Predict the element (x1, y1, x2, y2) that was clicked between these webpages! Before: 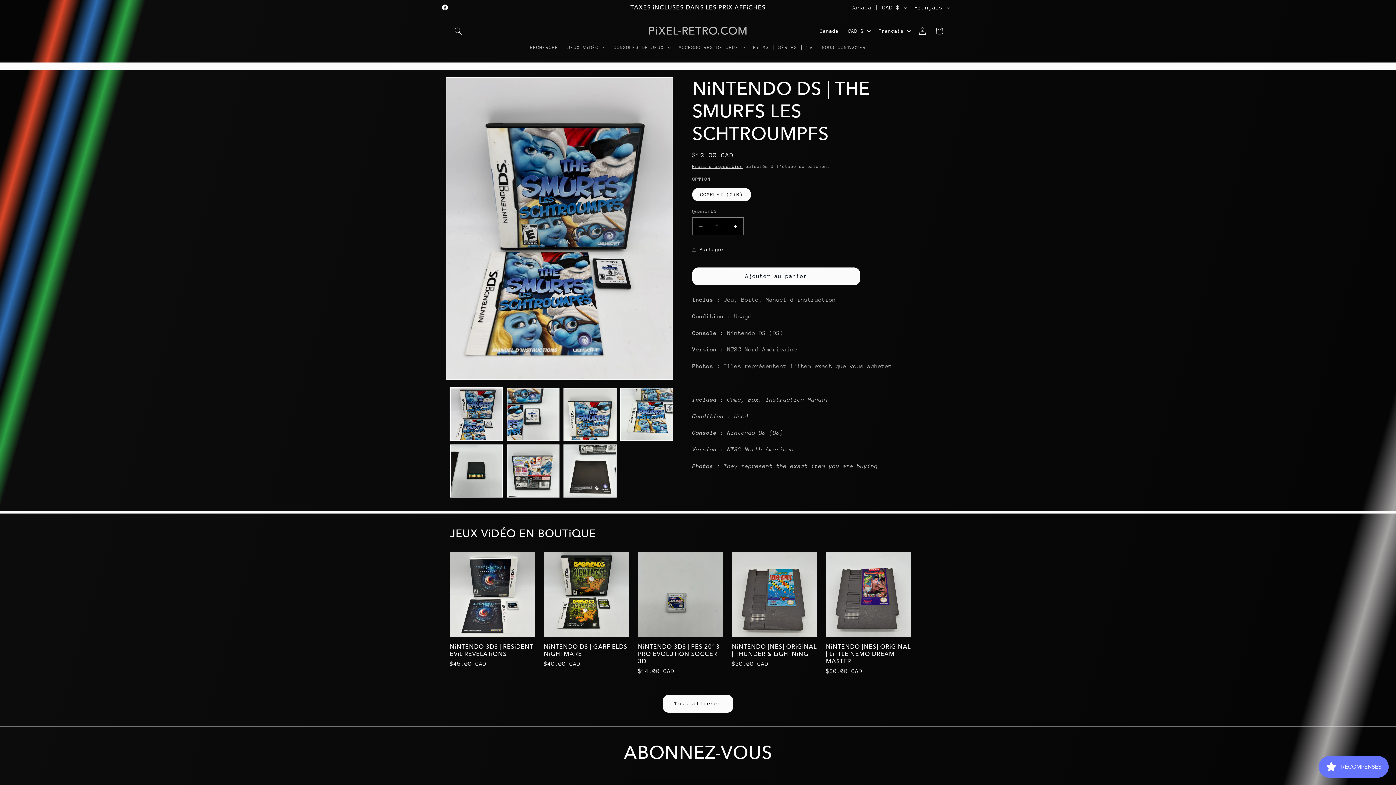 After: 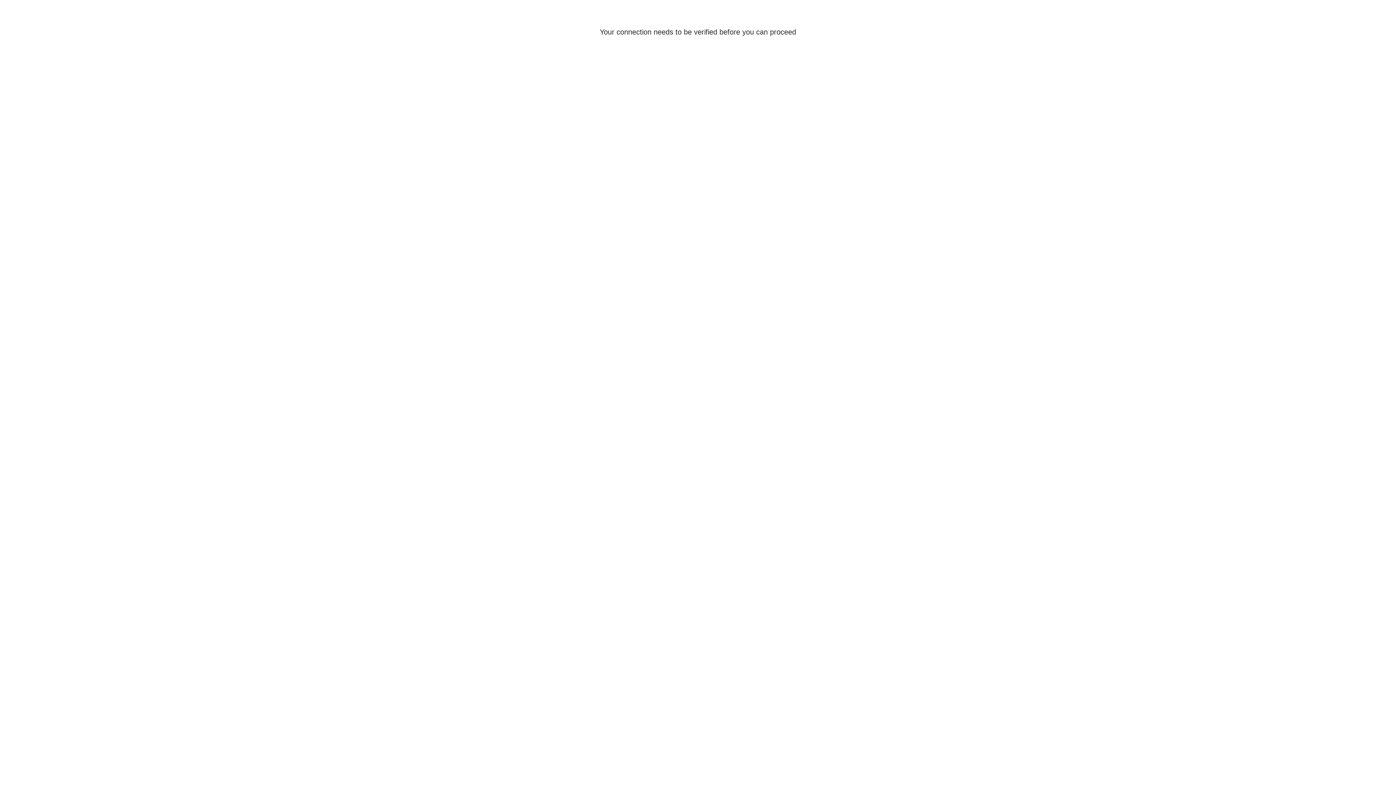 Action: label: Connexion bbox: (914, 22, 931, 39)